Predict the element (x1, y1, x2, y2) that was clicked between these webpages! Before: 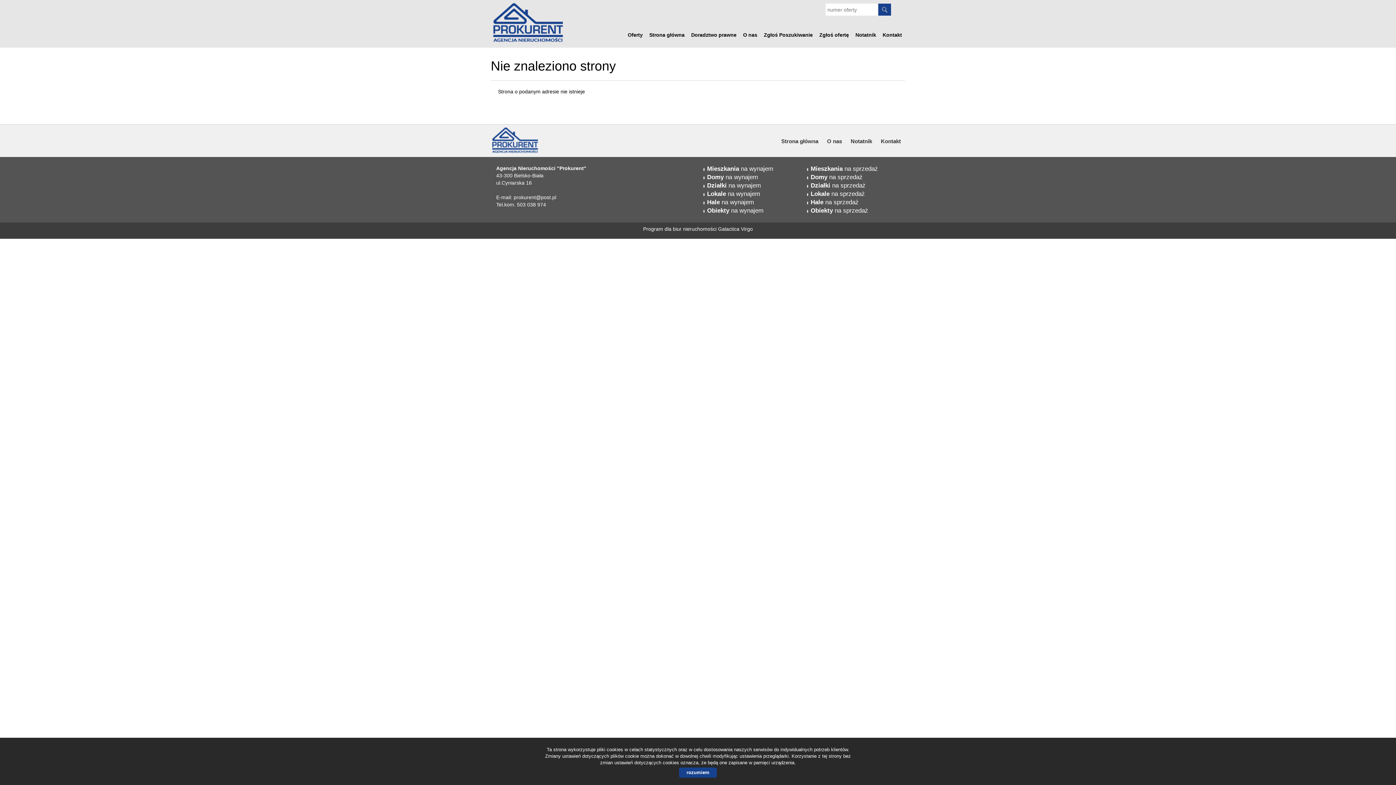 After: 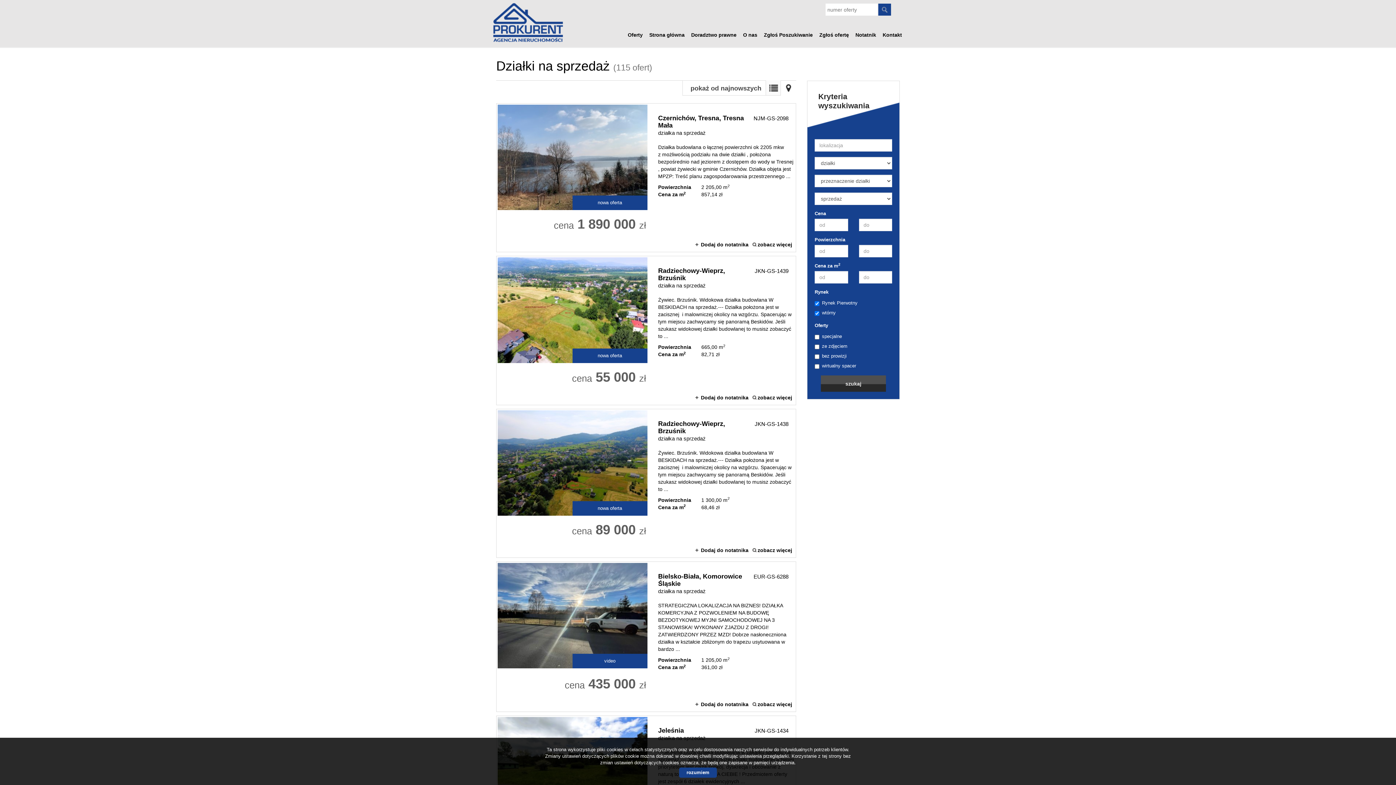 Action: bbox: (810, 182, 865, 189) label: Działki na sprzedaż